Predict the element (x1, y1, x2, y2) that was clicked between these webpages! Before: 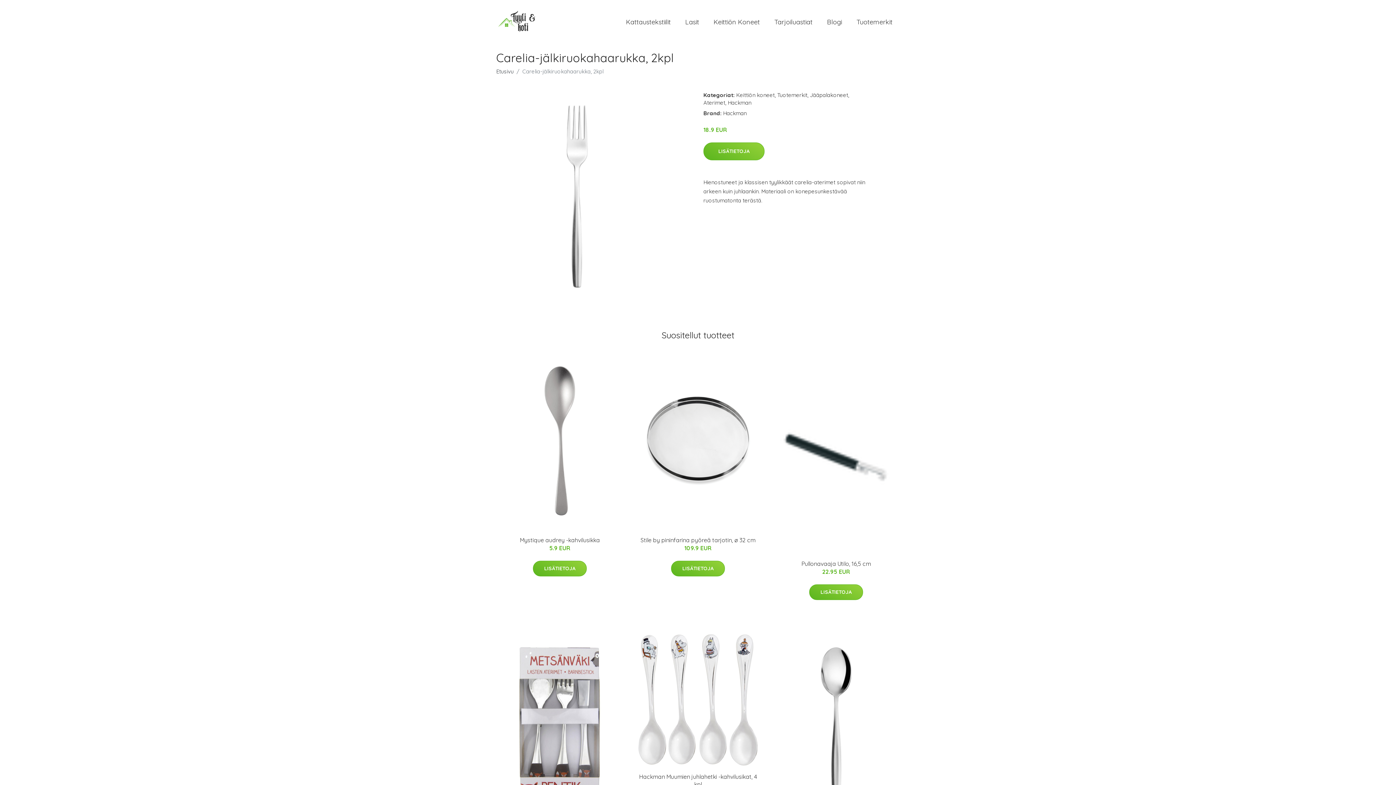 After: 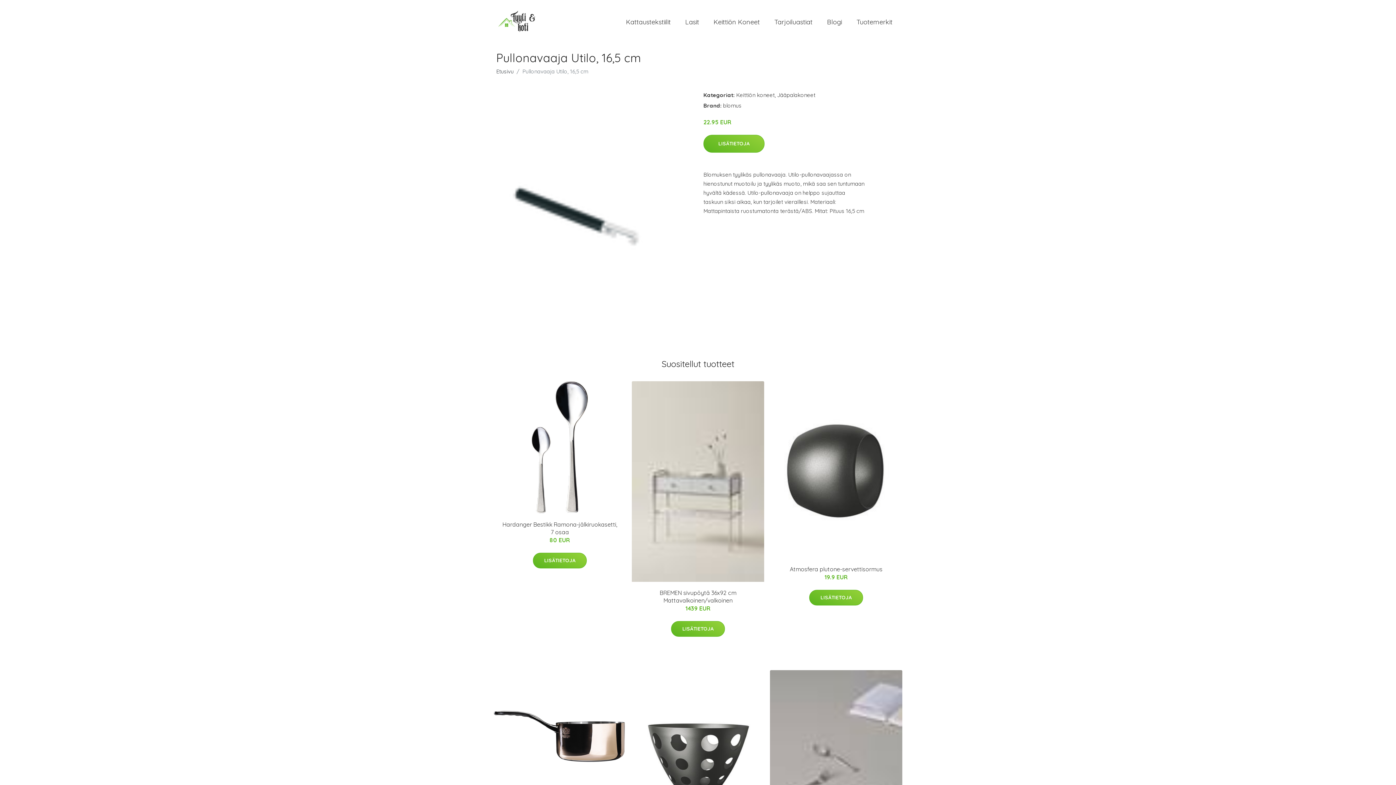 Action: bbox: (801, 560, 871, 567) label: Pullonavaaja Utilo, 16,5 cm